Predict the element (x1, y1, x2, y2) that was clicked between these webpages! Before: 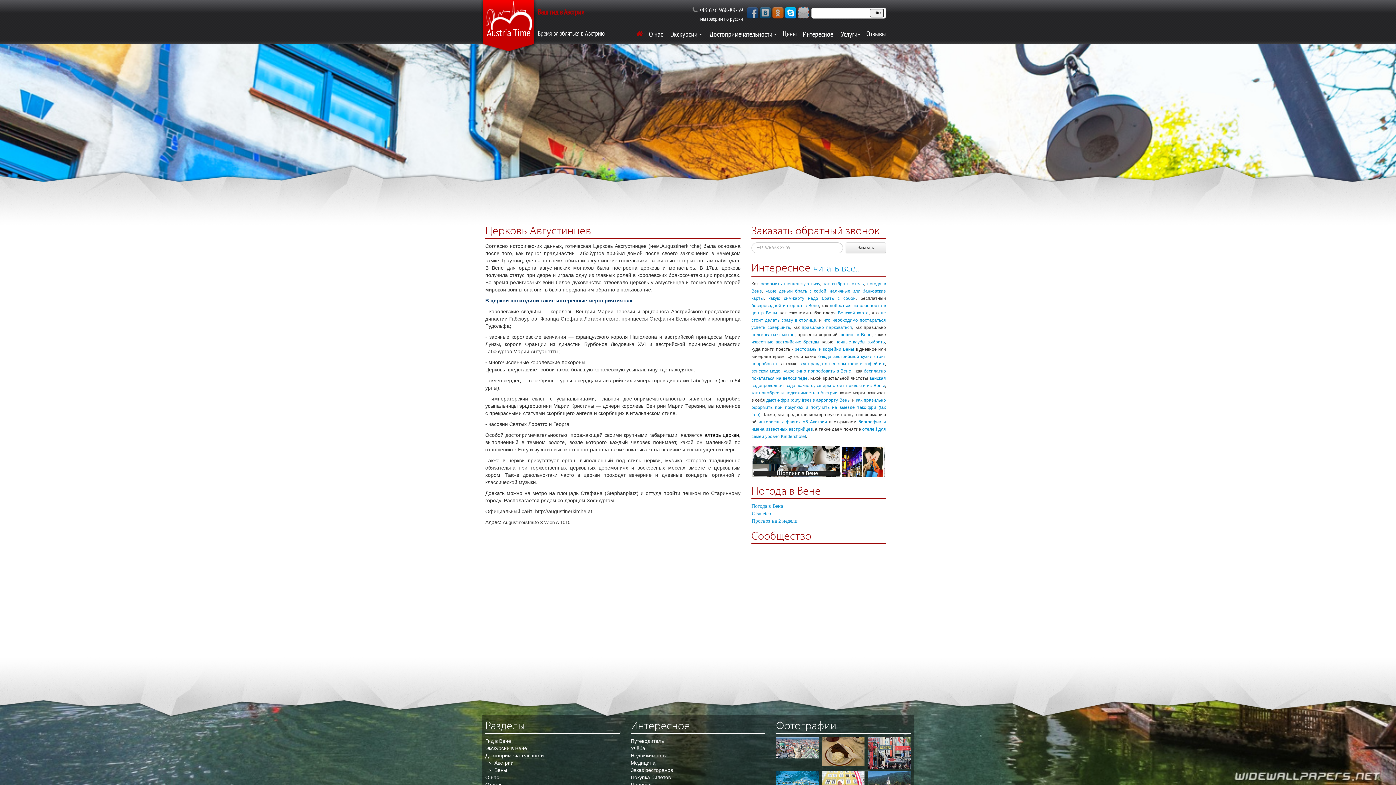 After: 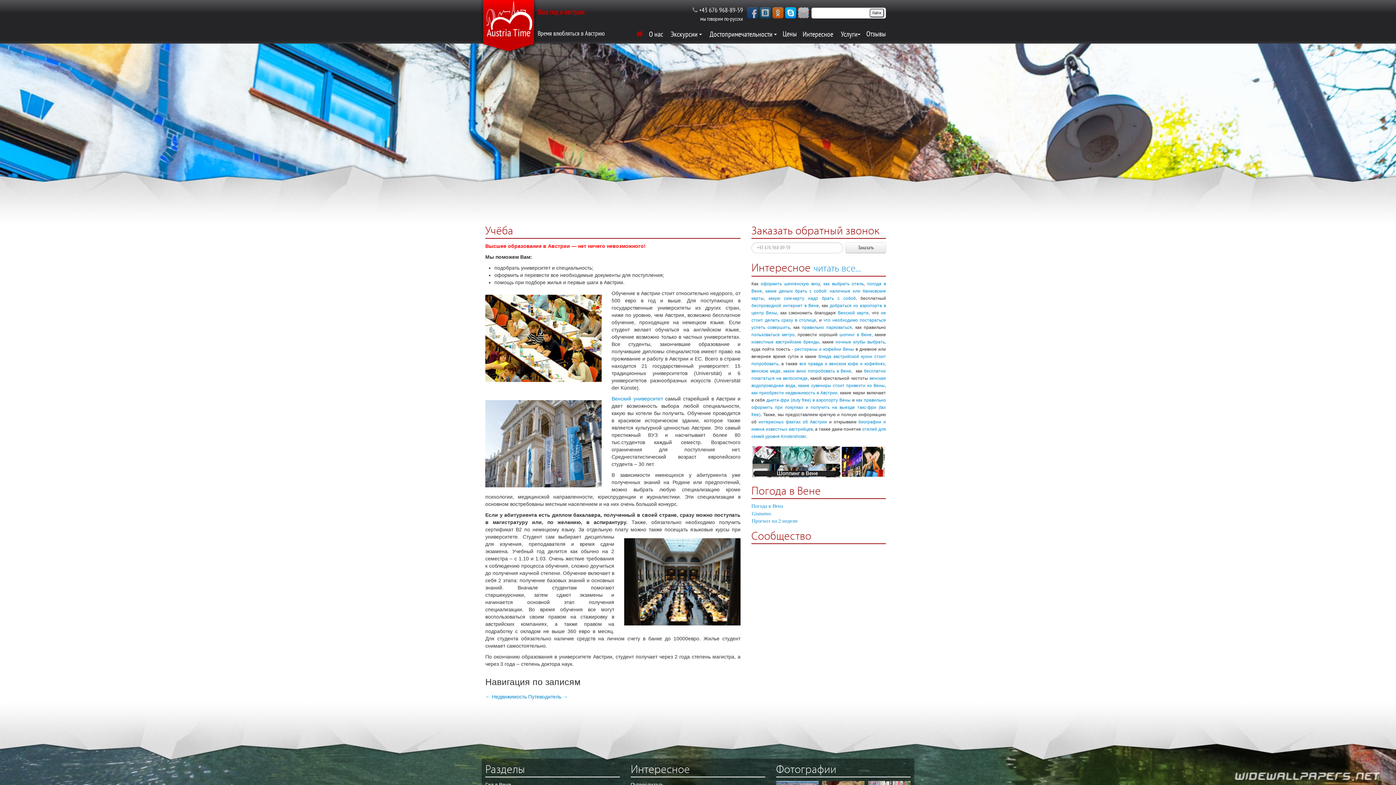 Action: label: Учёба bbox: (630, 745, 645, 751)